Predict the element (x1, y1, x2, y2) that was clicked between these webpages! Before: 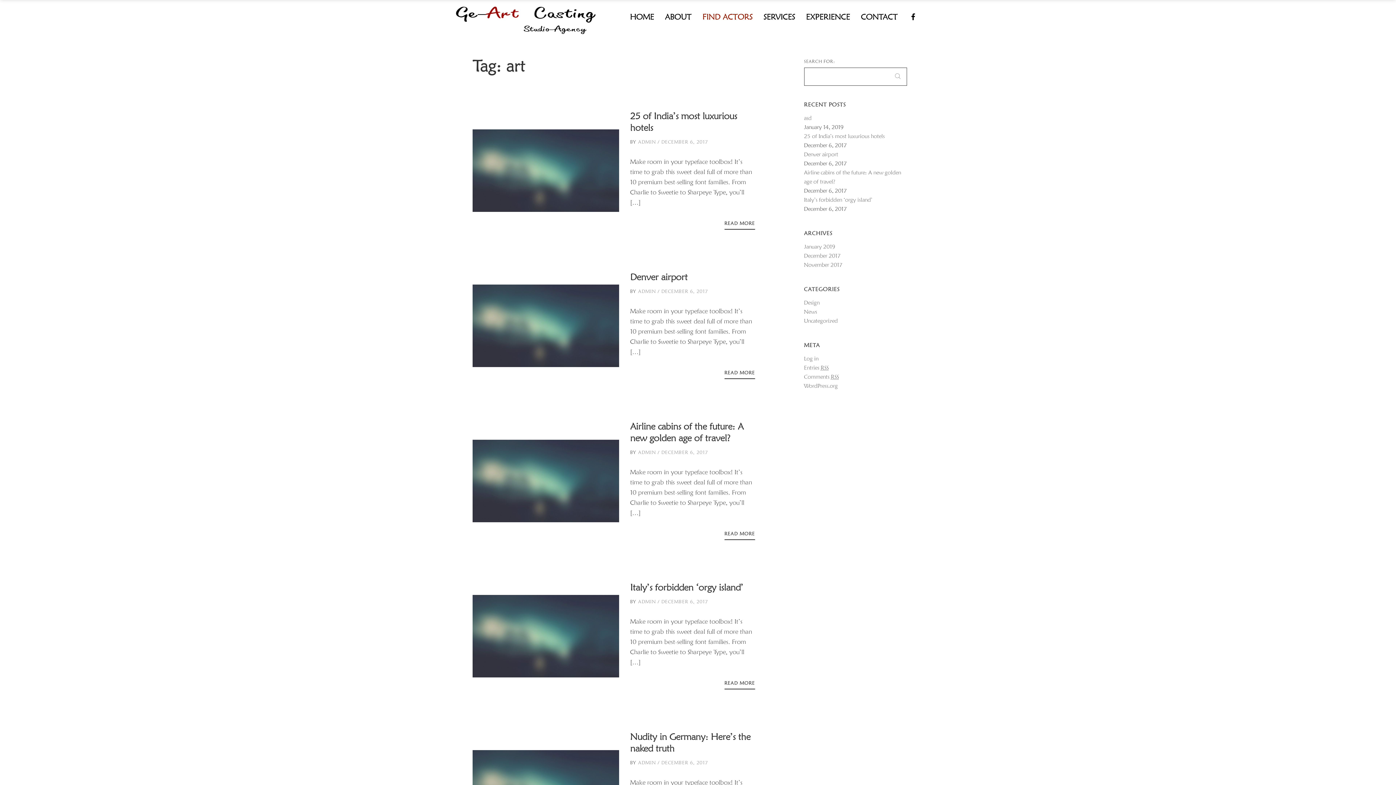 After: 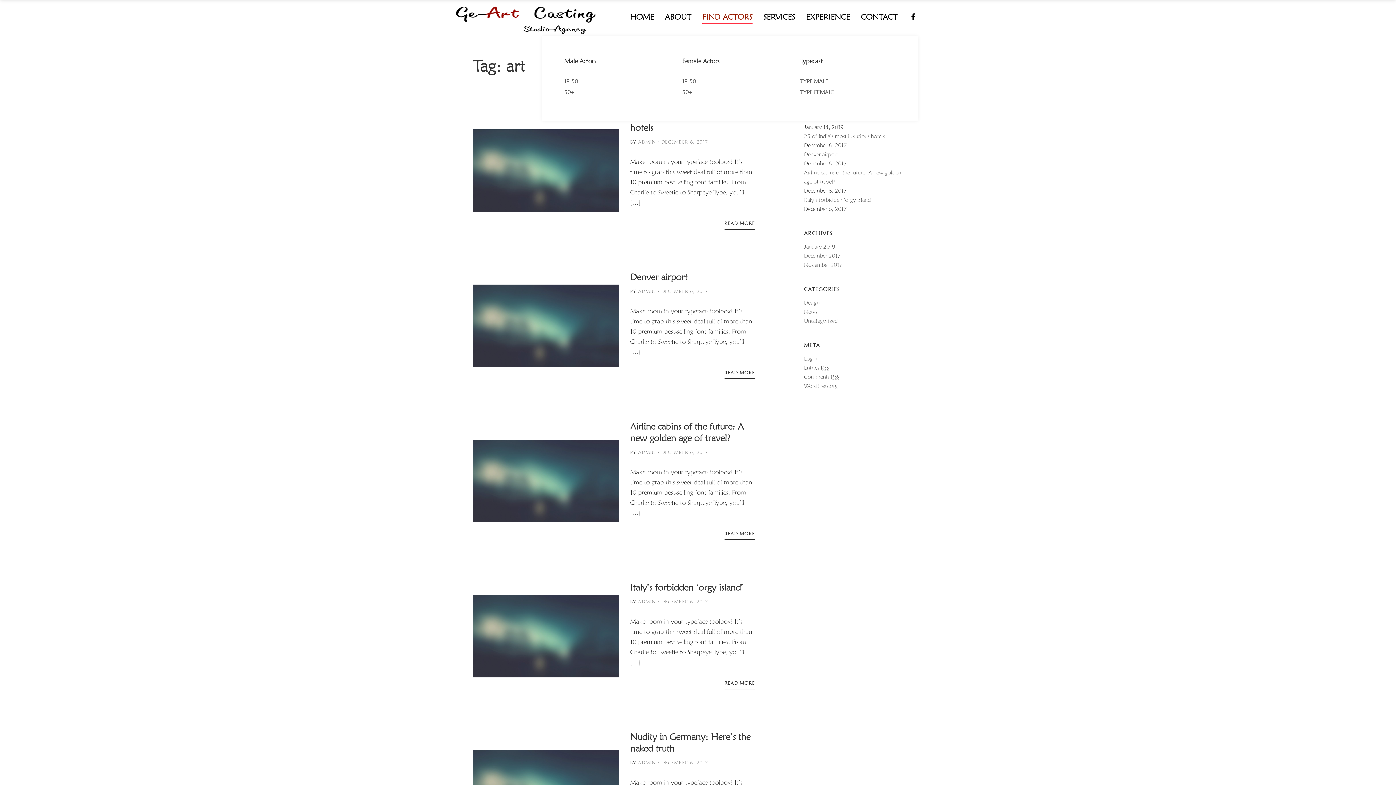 Action: label: FIND ACTORS bbox: (697, 10, 758, 25)